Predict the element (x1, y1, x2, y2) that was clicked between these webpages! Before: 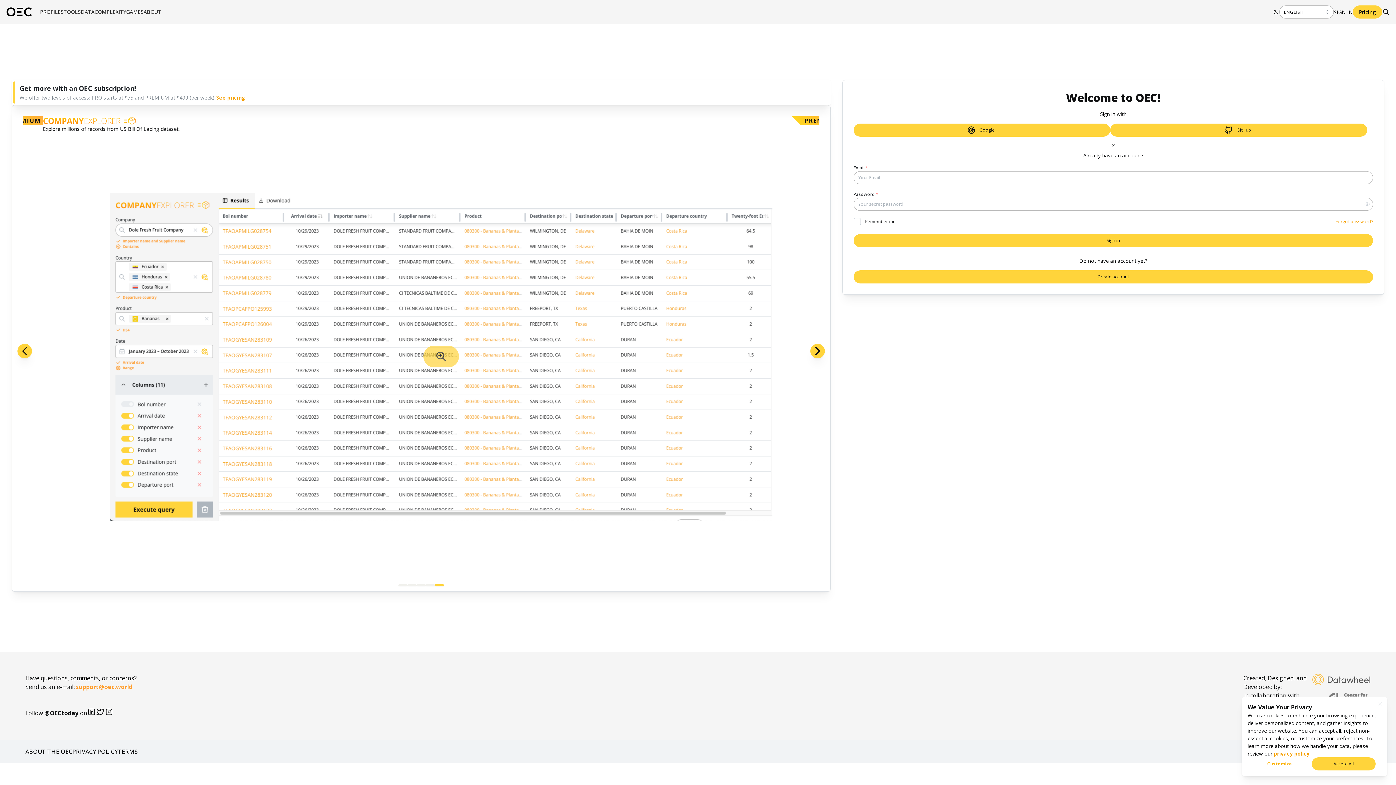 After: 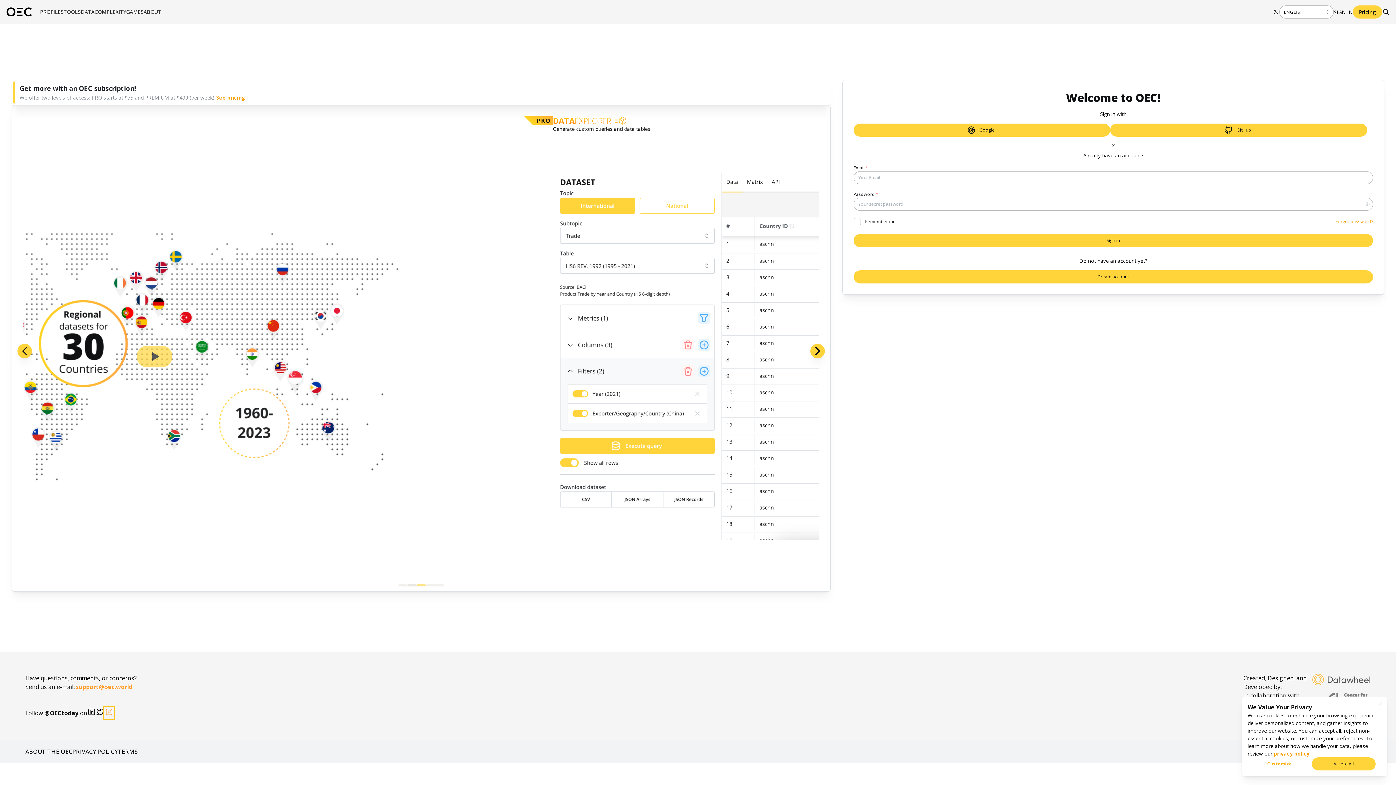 Action: label: Instagram bbox: (104, 708, 113, 718)